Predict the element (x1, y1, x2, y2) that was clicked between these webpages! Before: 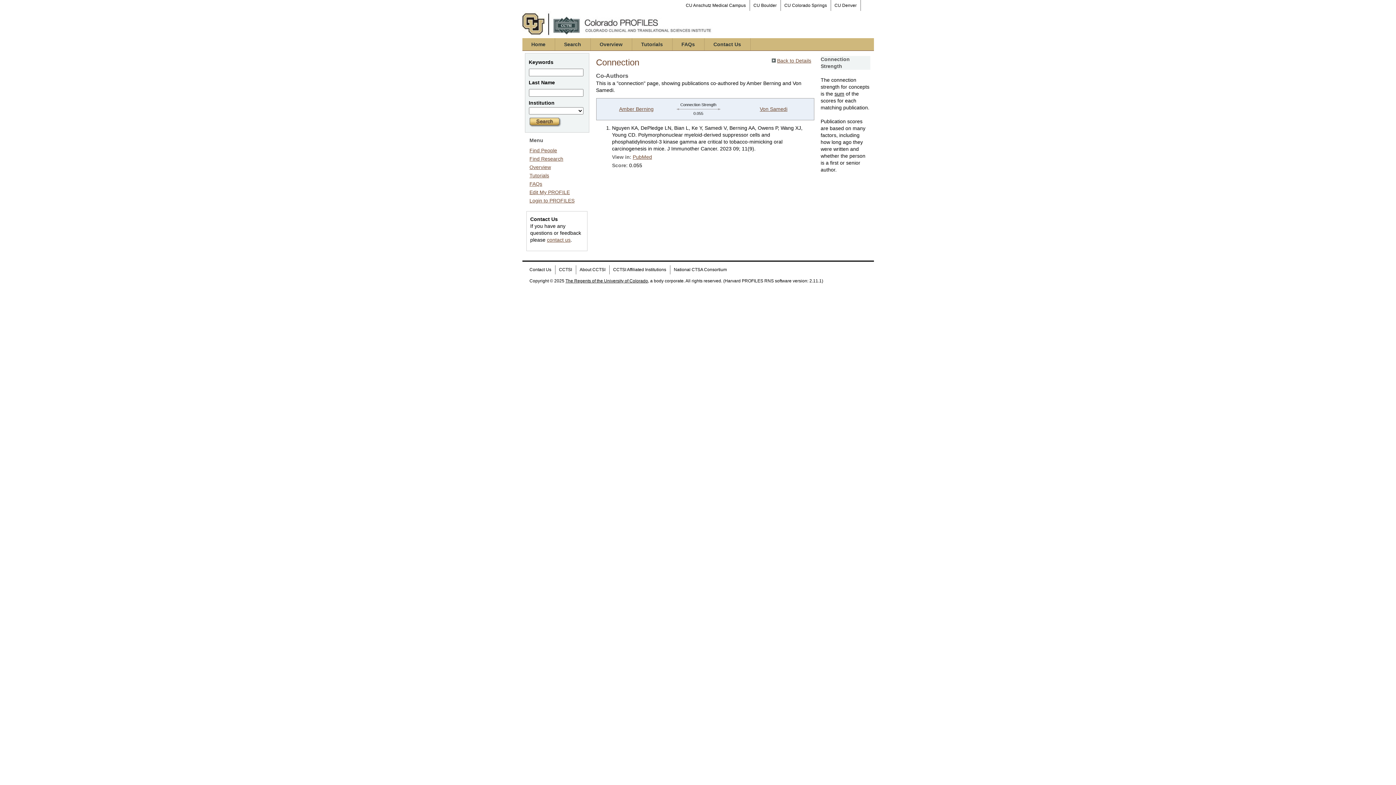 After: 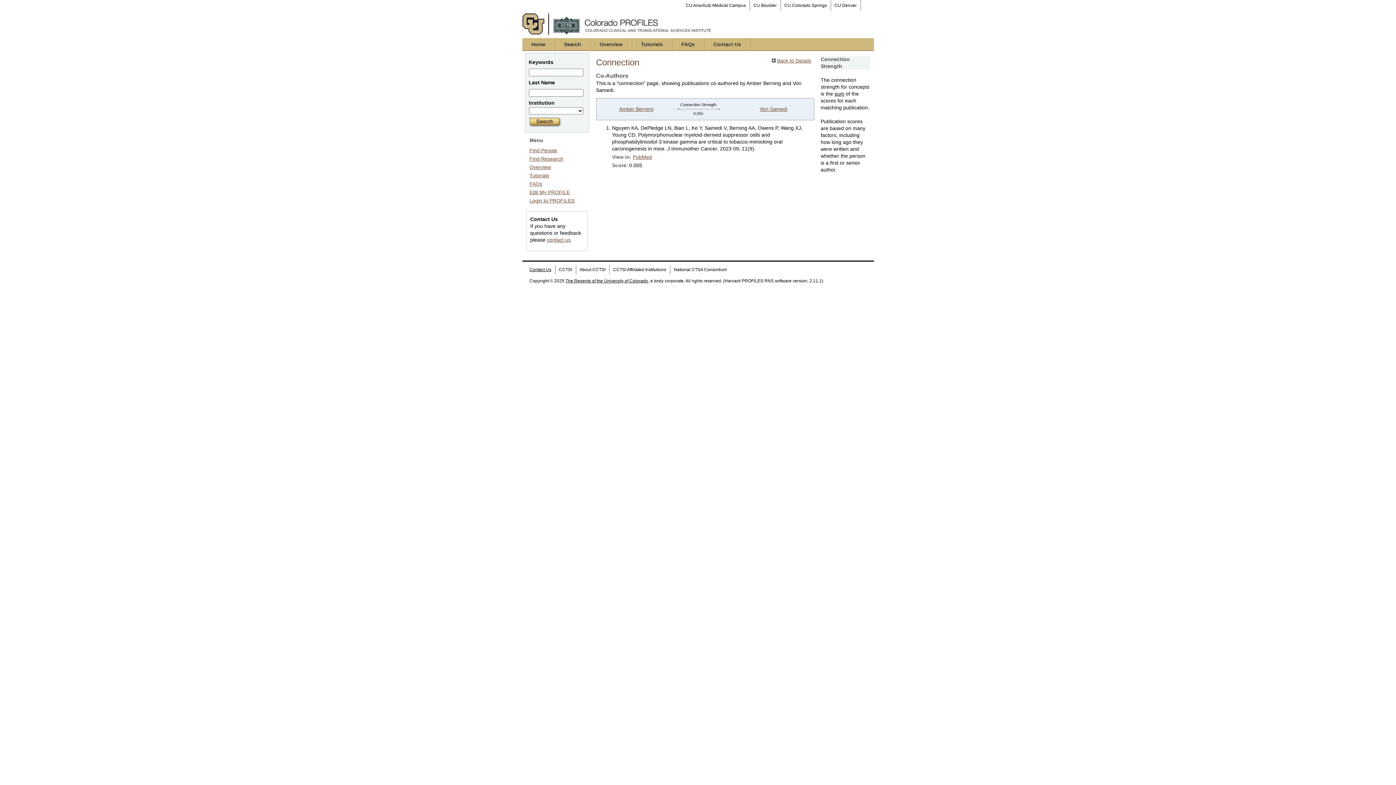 Action: bbox: (526, 265, 555, 274) label: Contact Us